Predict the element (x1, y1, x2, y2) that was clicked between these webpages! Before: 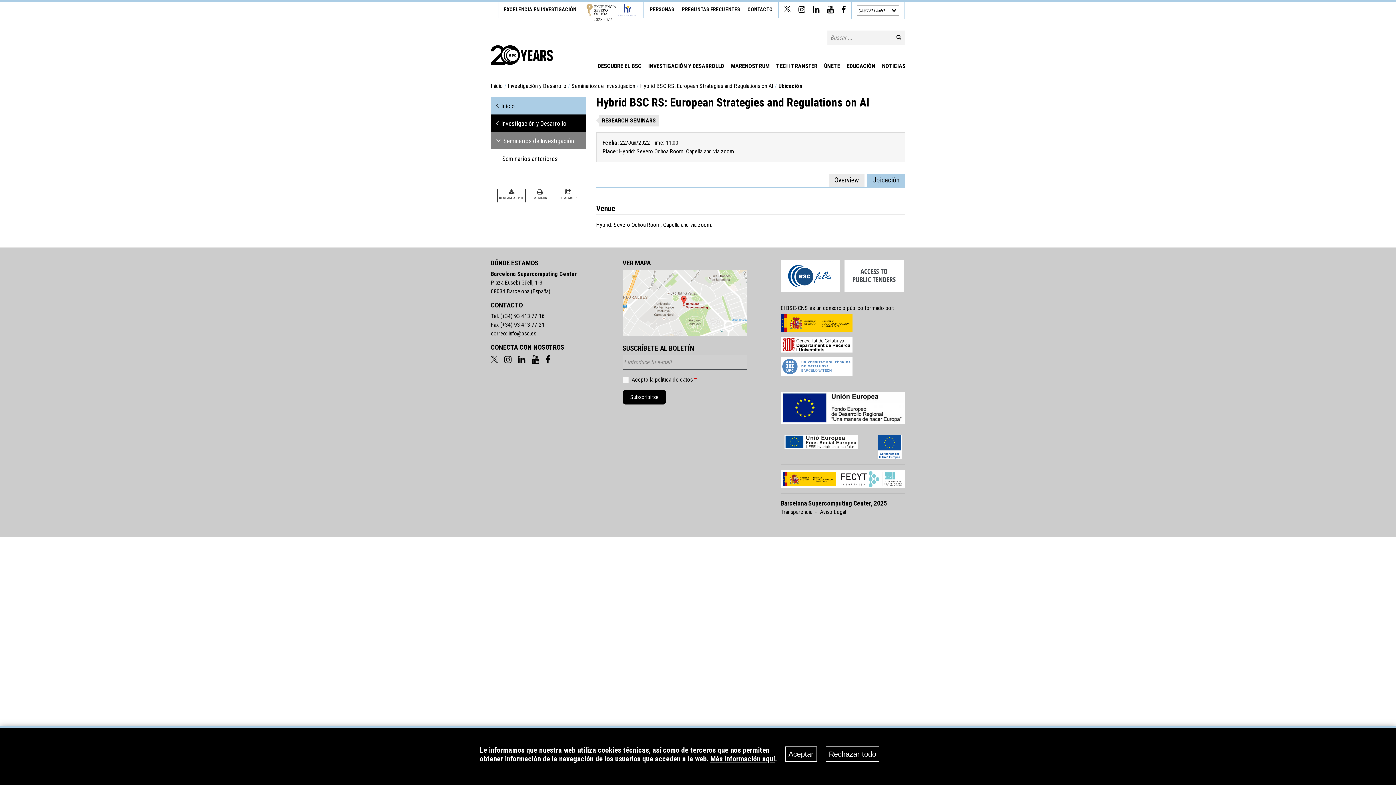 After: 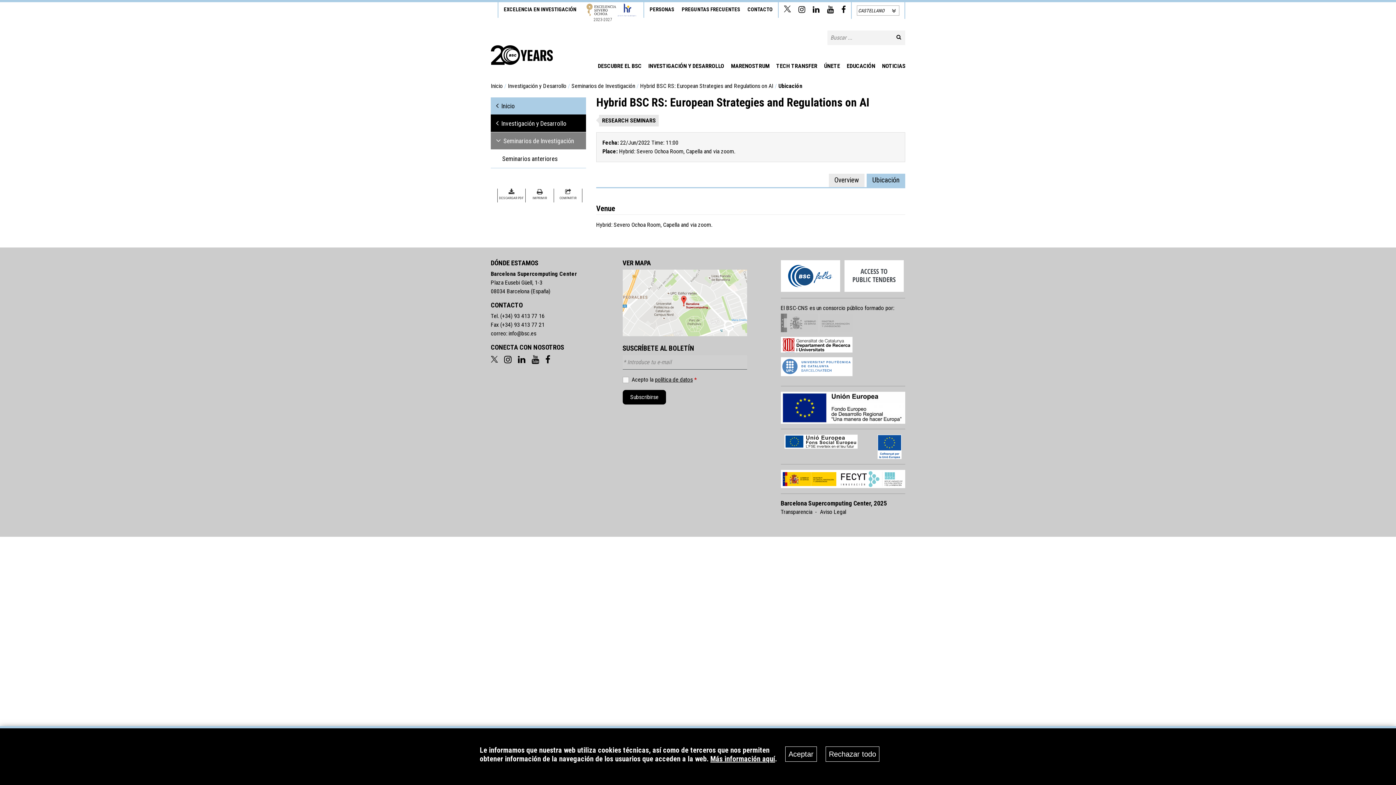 Action: bbox: (780, 313, 852, 332)